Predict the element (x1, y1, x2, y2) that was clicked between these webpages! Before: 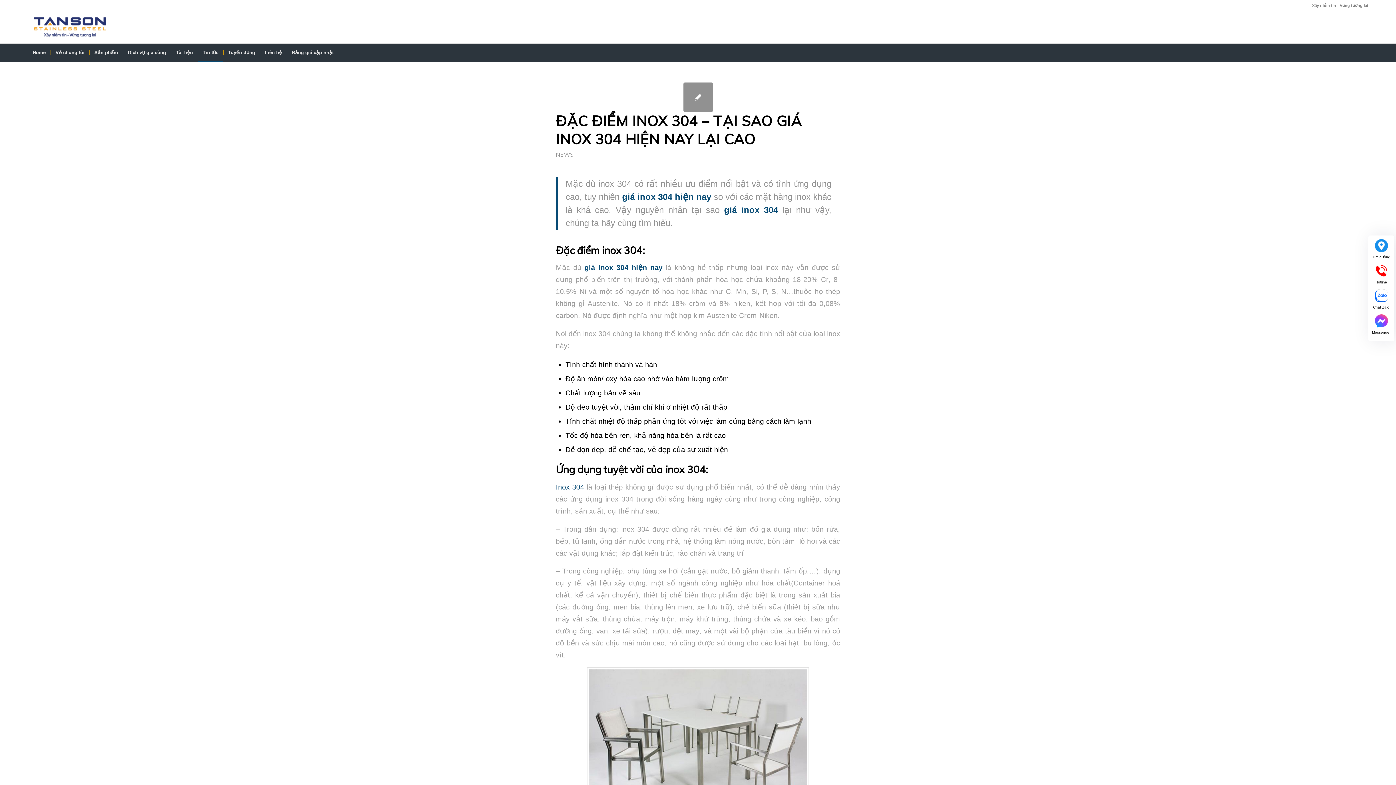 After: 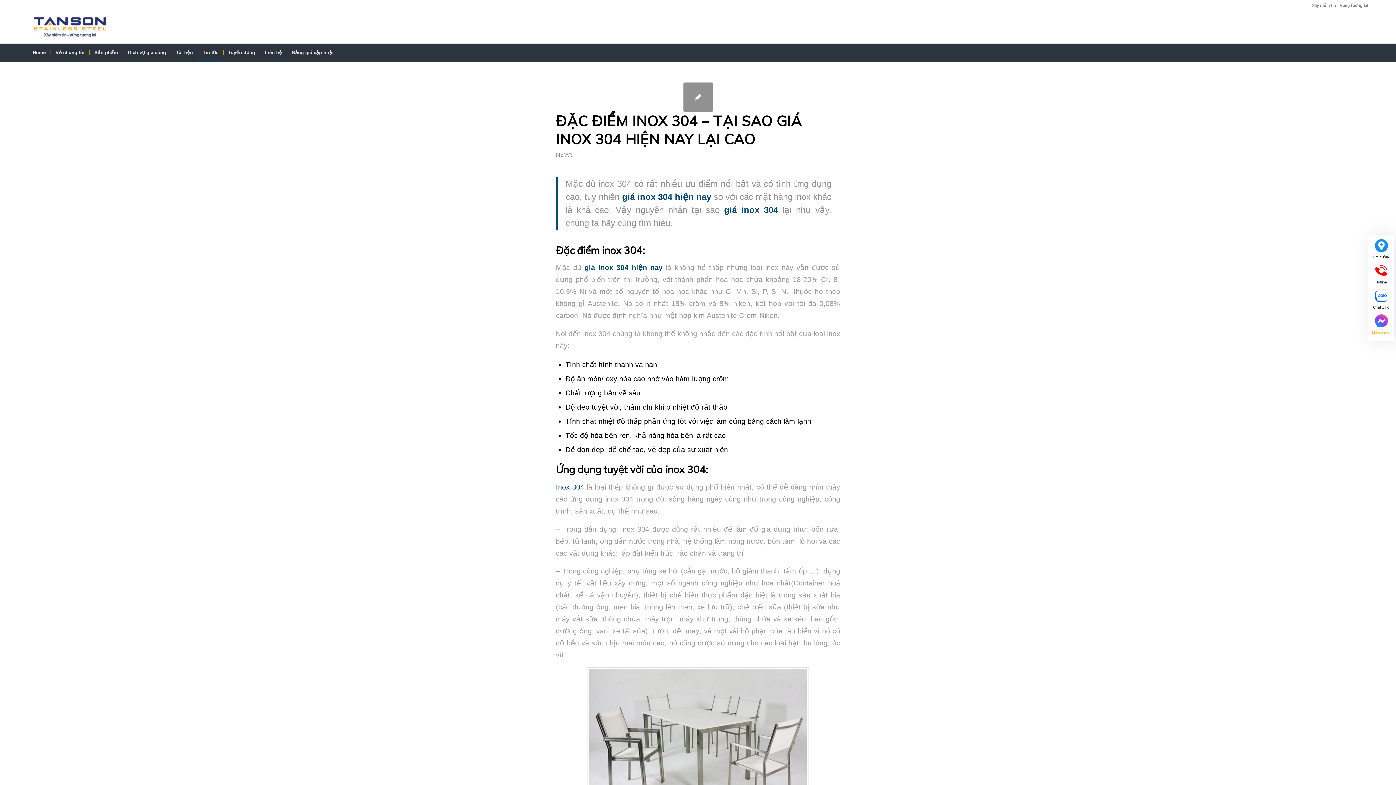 Action: bbox: (1372, 314, 1390, 337) label: Messenger